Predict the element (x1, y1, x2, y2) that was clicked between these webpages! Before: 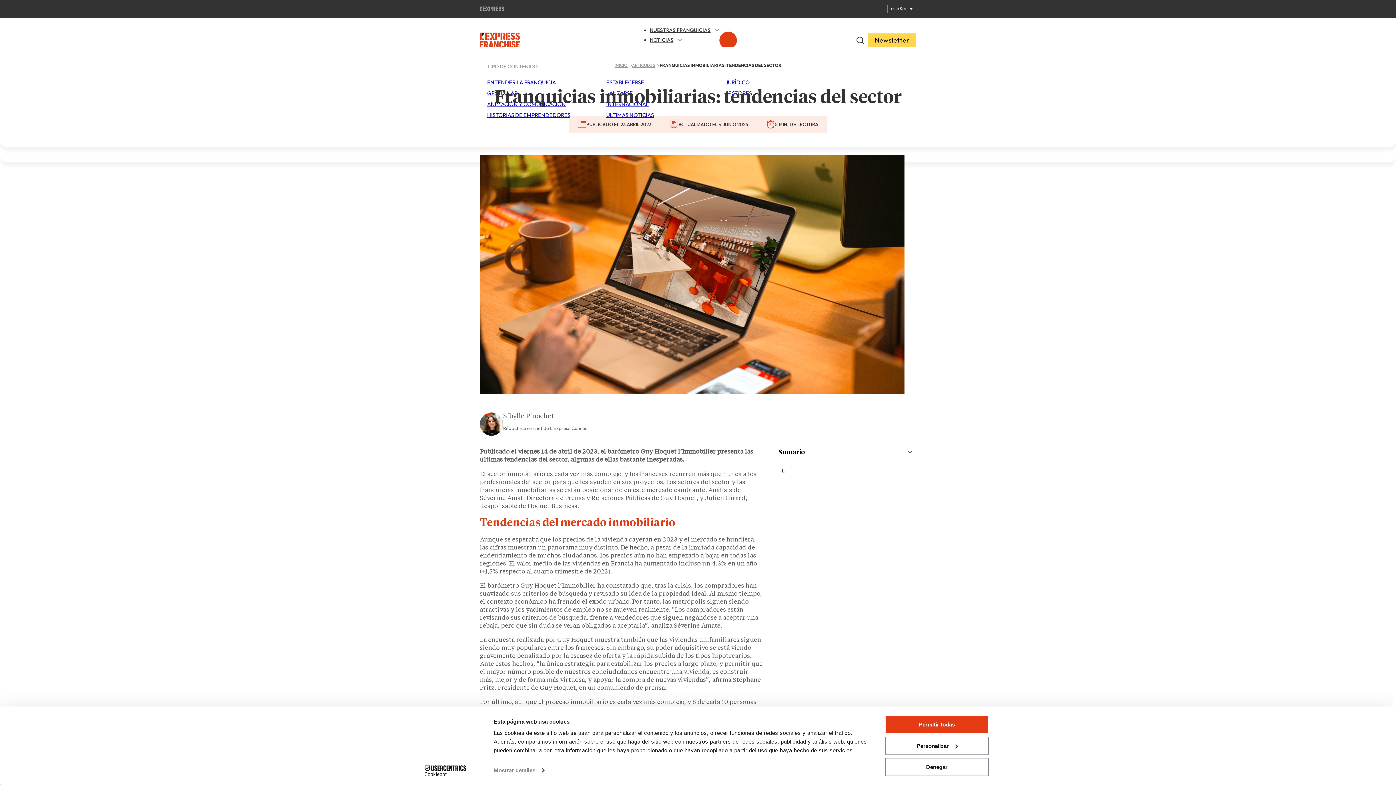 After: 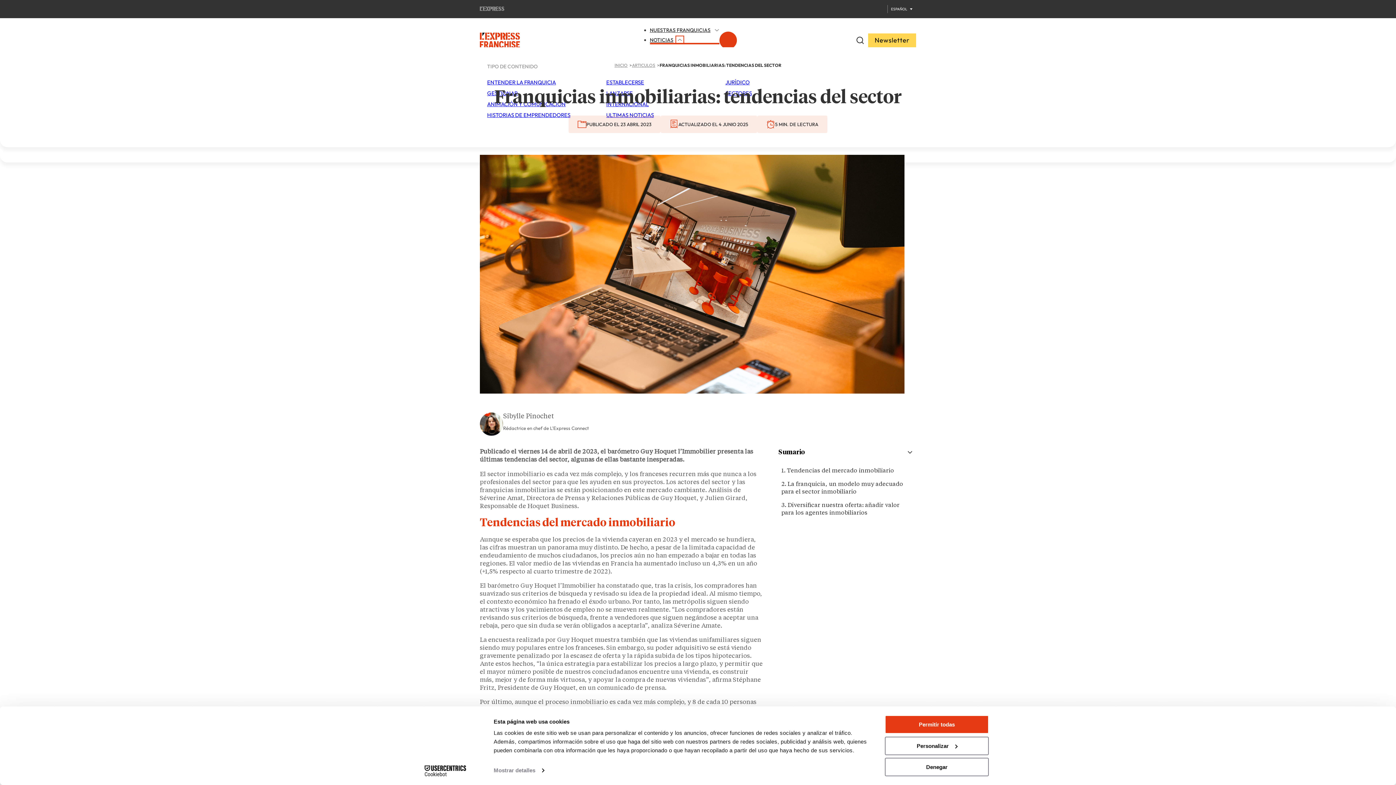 Action: label: Noticias Sub menu bbox: (677, 37, 682, 42)